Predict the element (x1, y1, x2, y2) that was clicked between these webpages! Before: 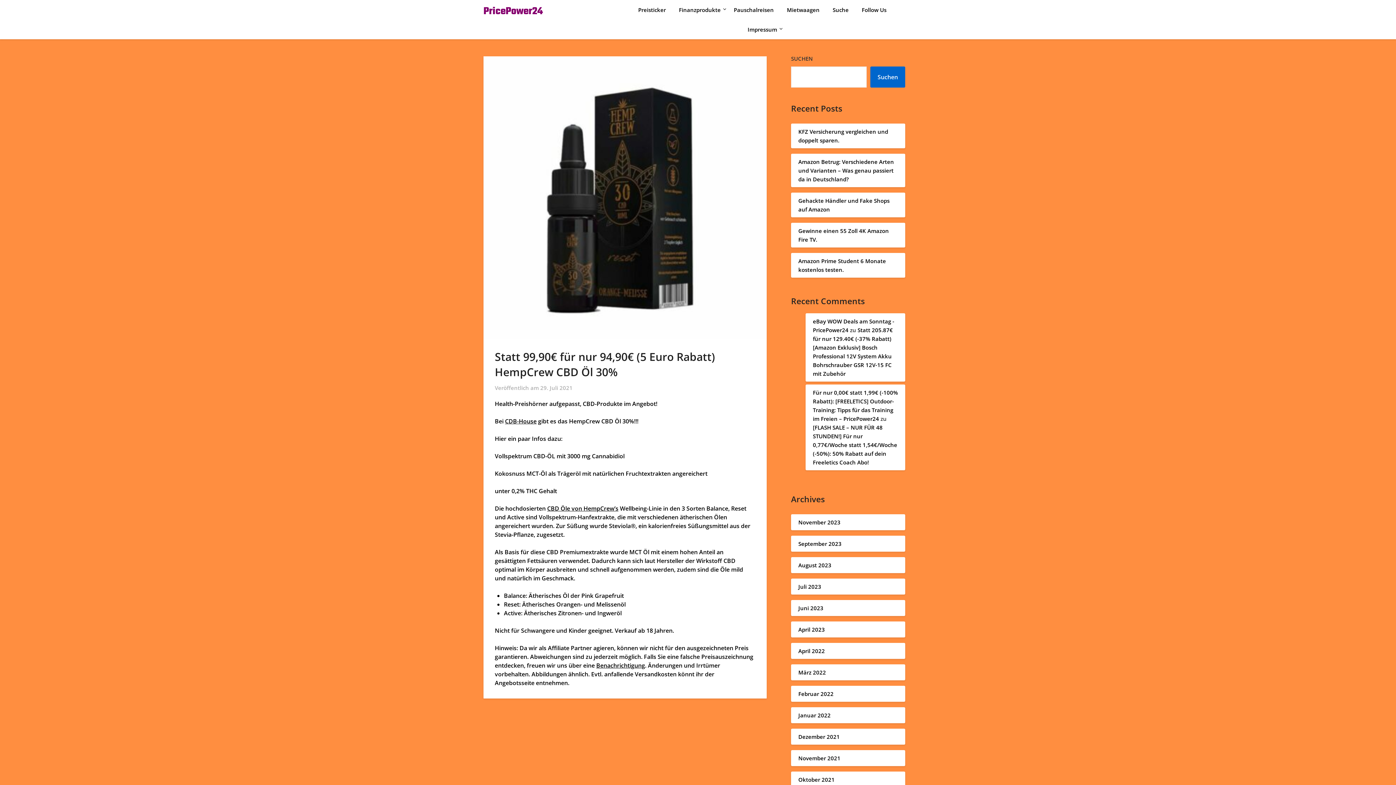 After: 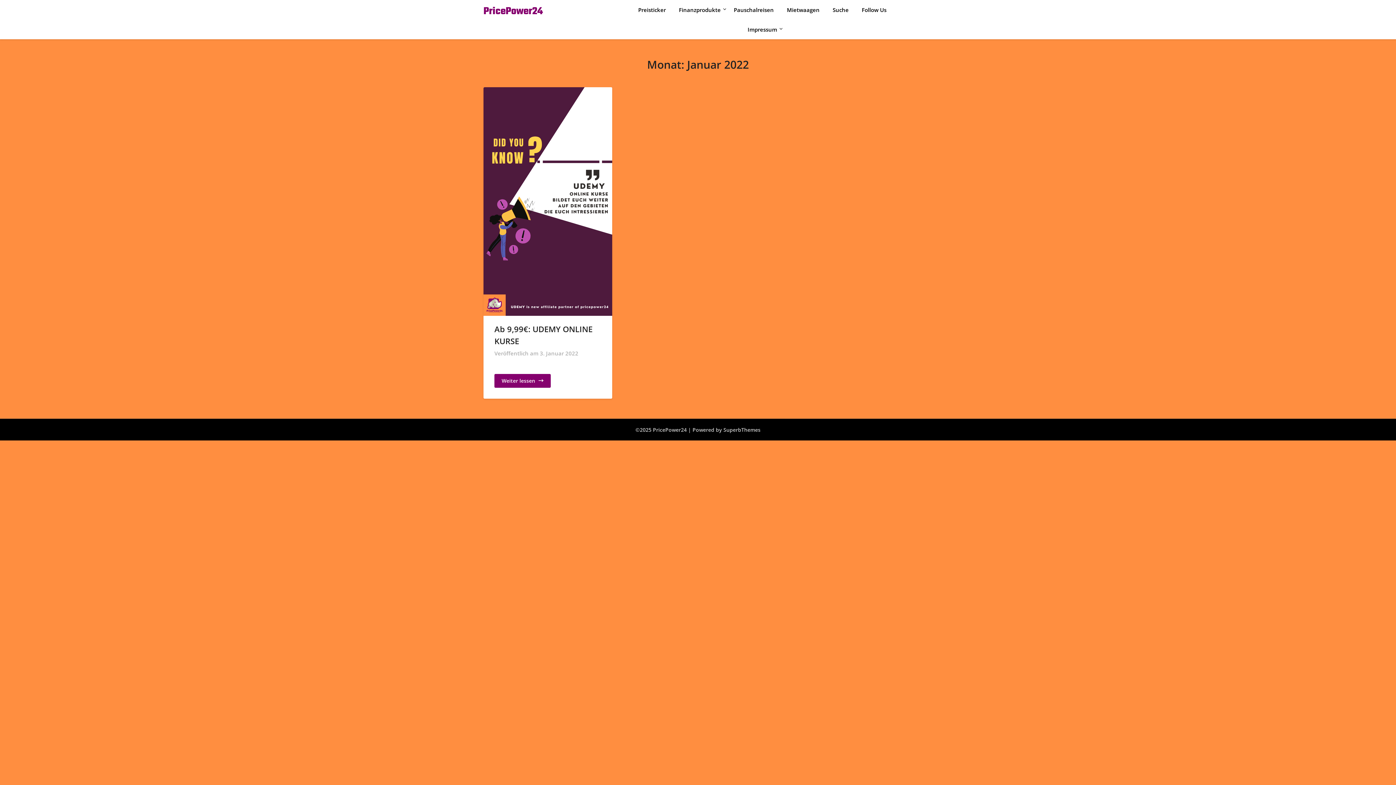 Action: bbox: (798, 711, 830, 719) label: Januar 2022